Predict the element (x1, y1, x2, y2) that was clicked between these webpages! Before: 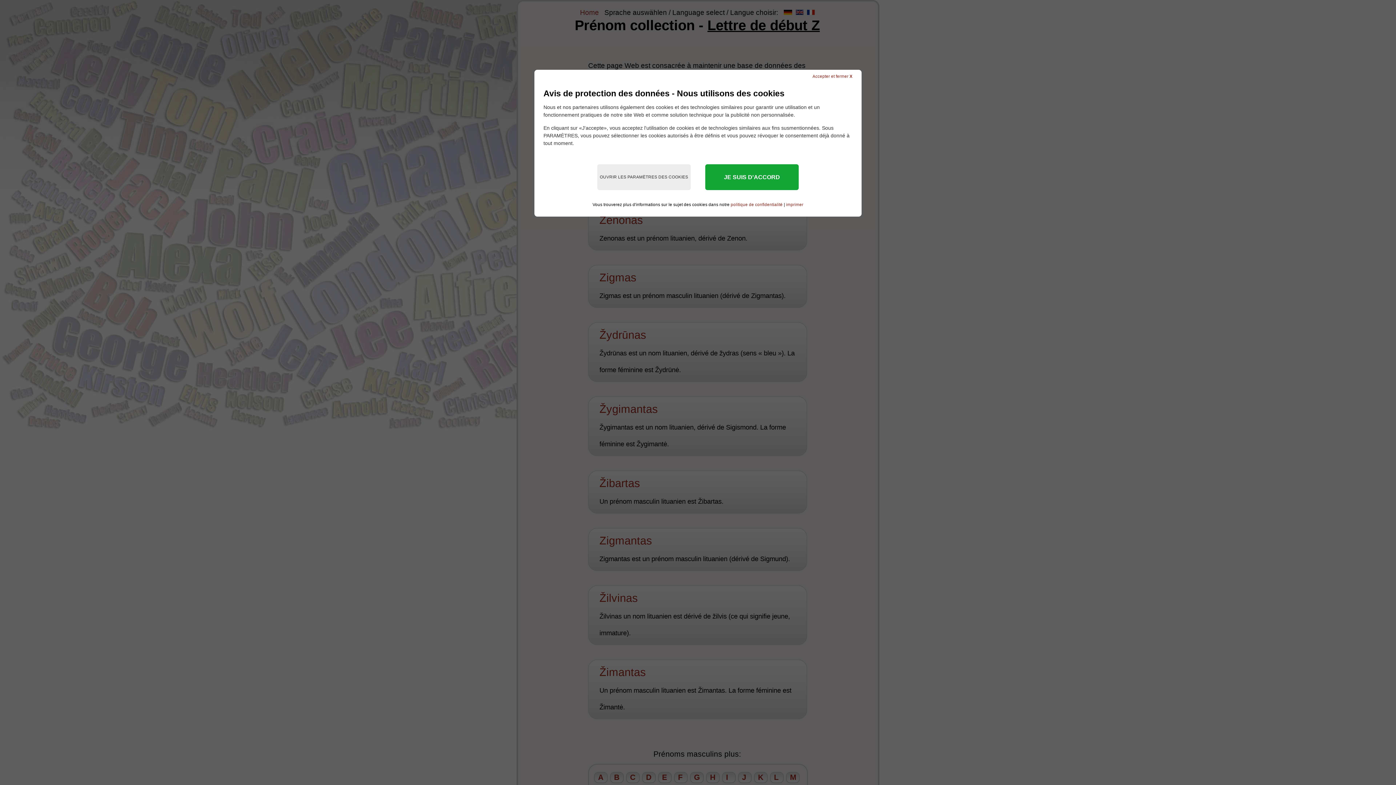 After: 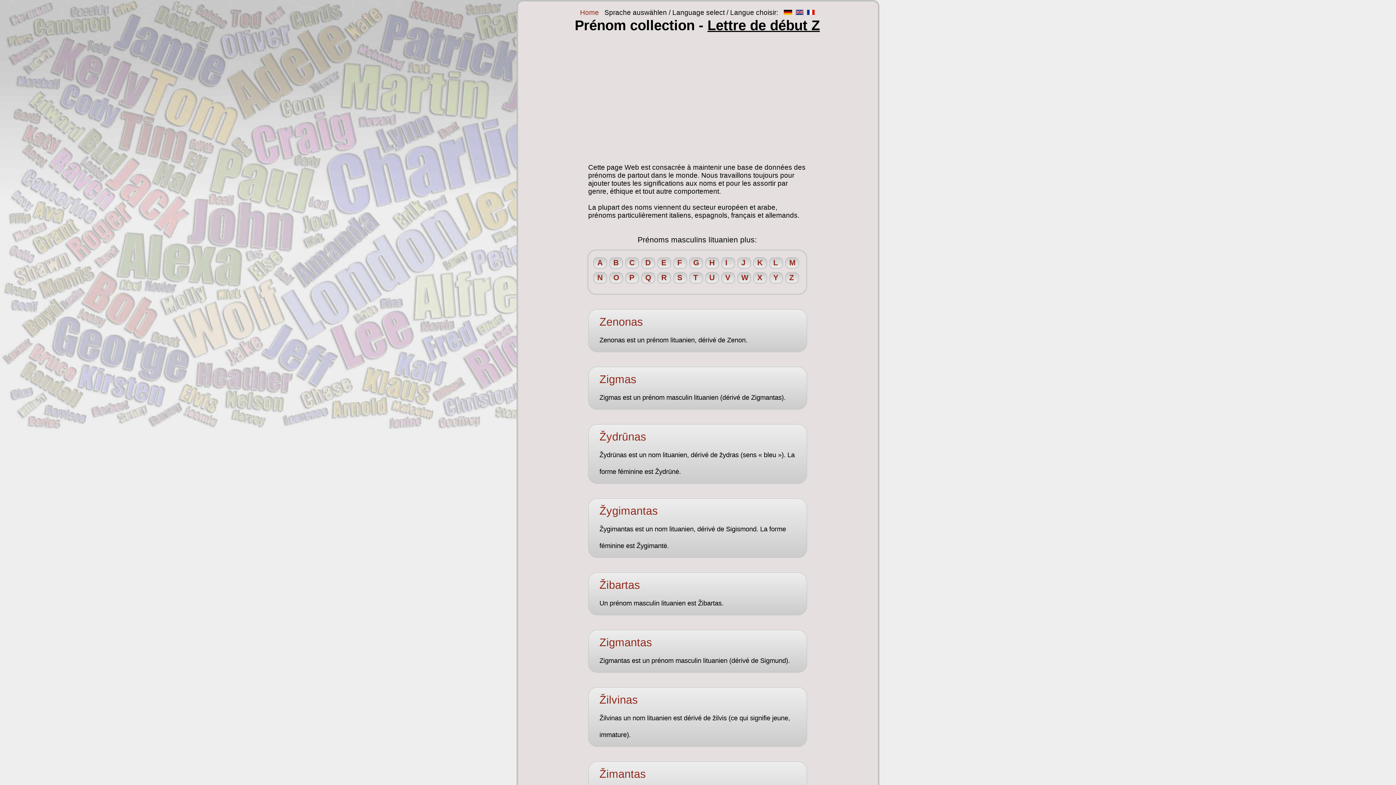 Action: bbox: (812, 74, 852, 78) label: Accepter et fermer X